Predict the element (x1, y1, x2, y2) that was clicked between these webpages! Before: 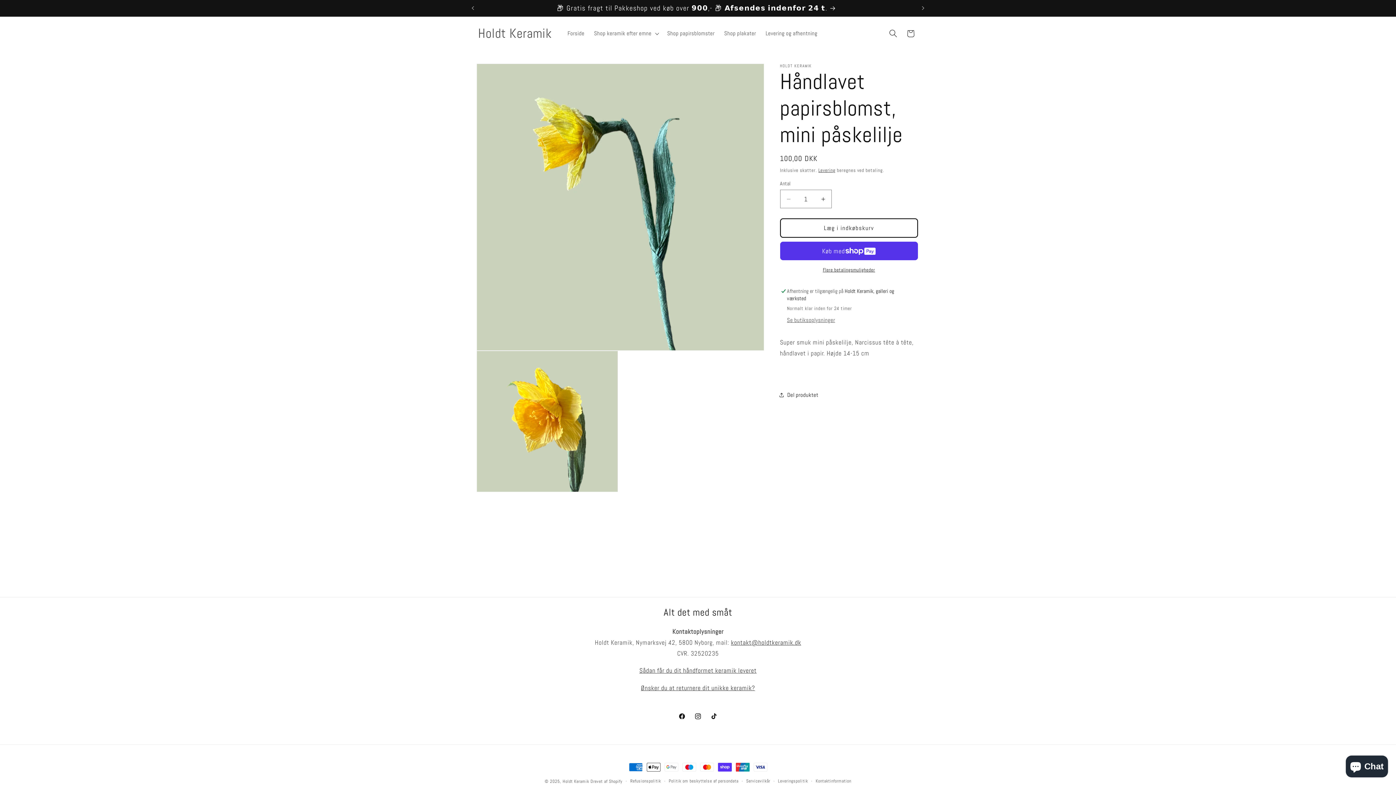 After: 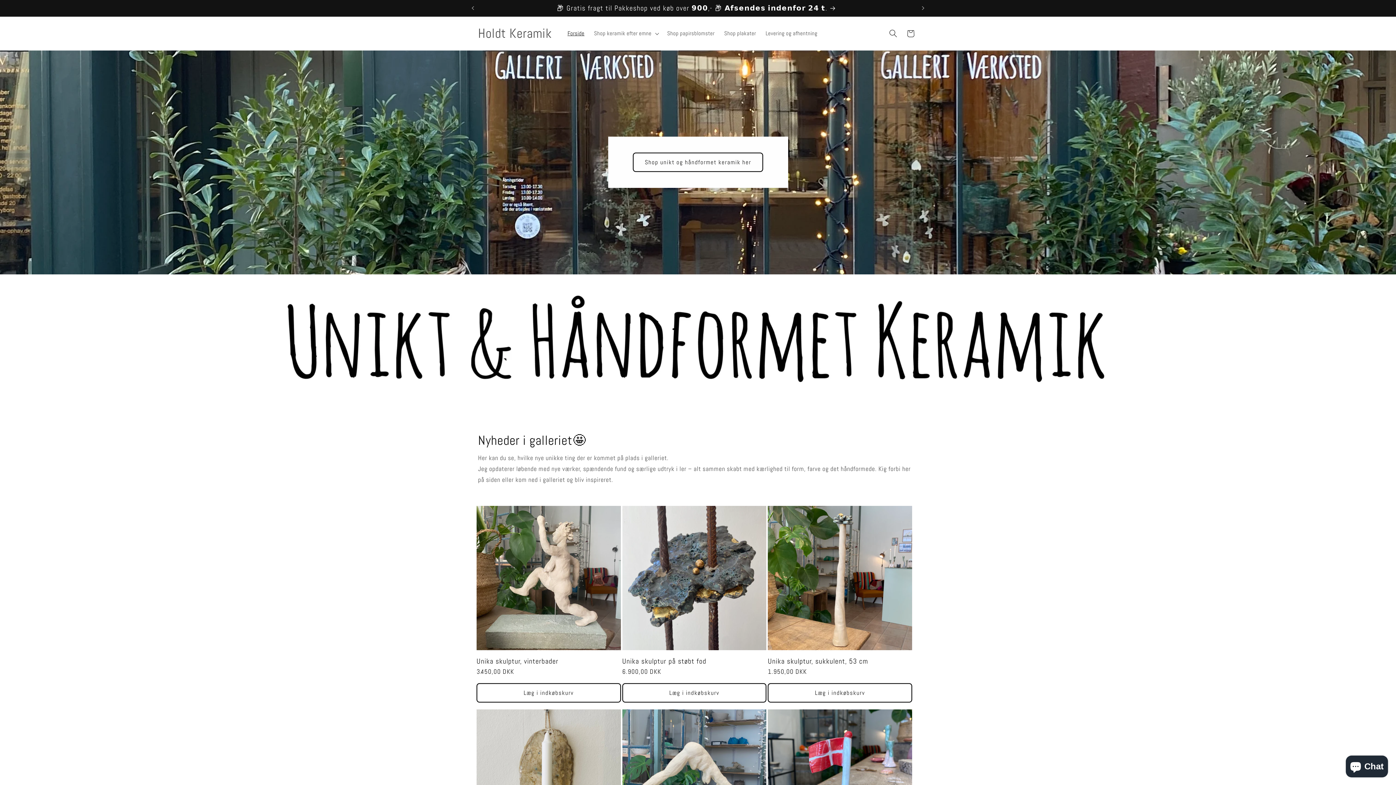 Action: label: Holdt Keramik bbox: (562, 778, 589, 784)